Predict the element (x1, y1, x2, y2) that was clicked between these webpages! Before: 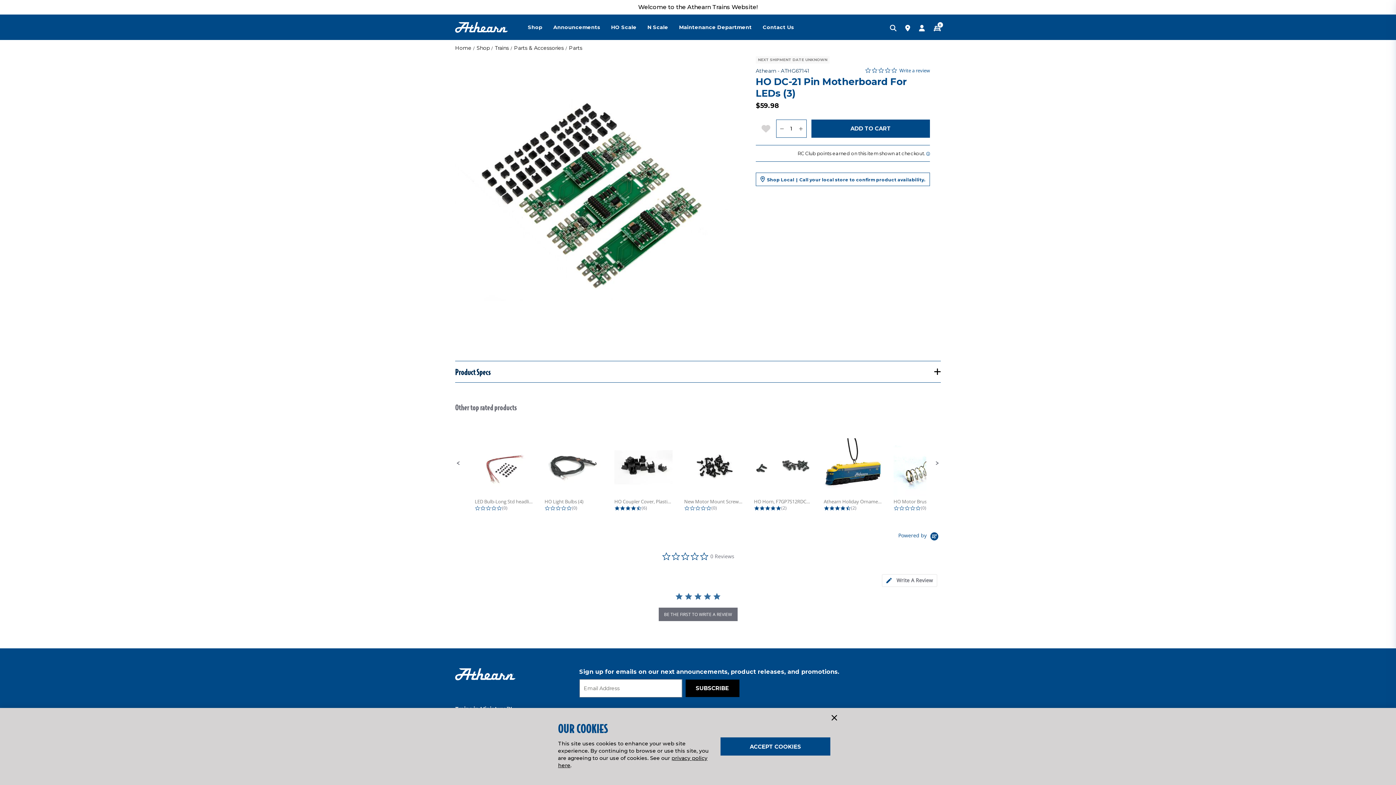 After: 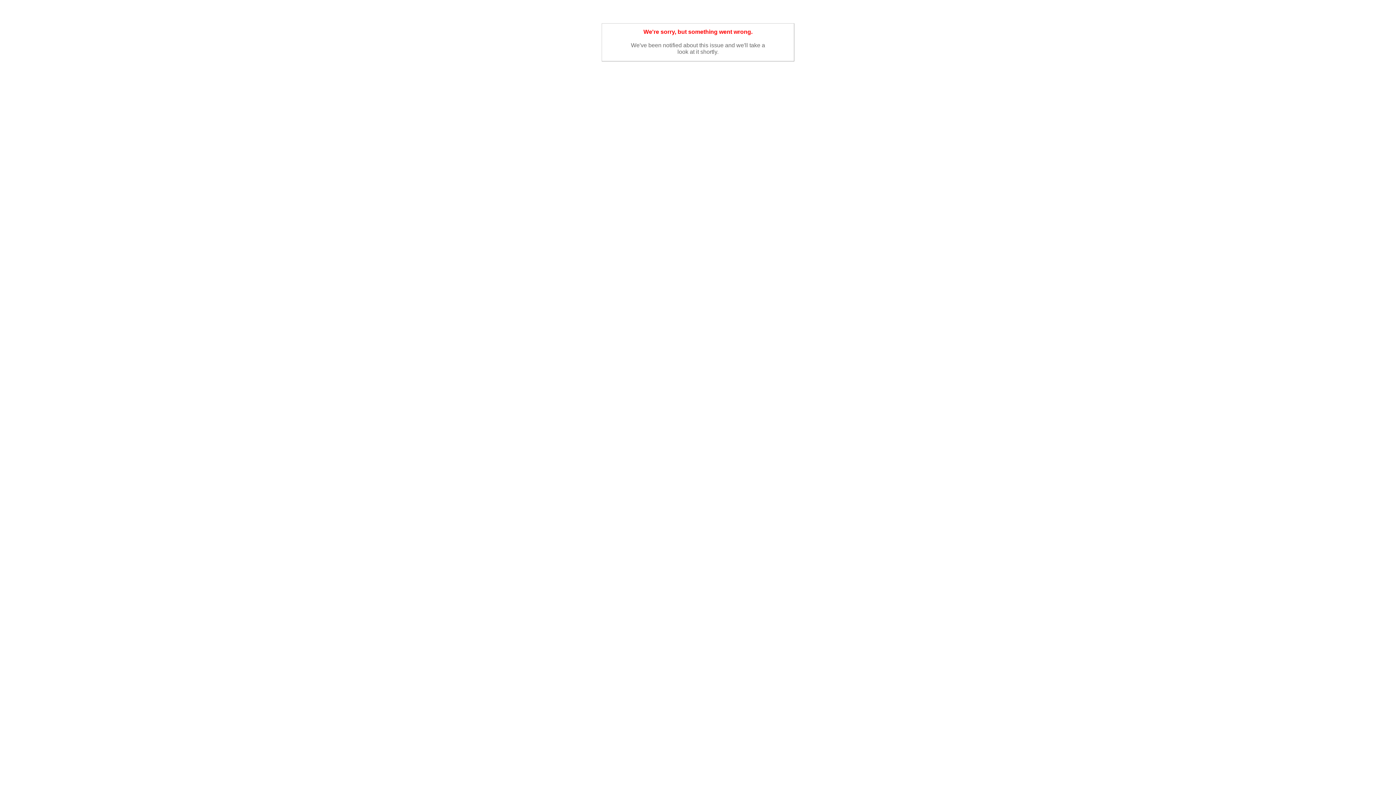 Action: label: HO Coupler Cover, Plastic (12) bbox: (614, 438, 672, 505)